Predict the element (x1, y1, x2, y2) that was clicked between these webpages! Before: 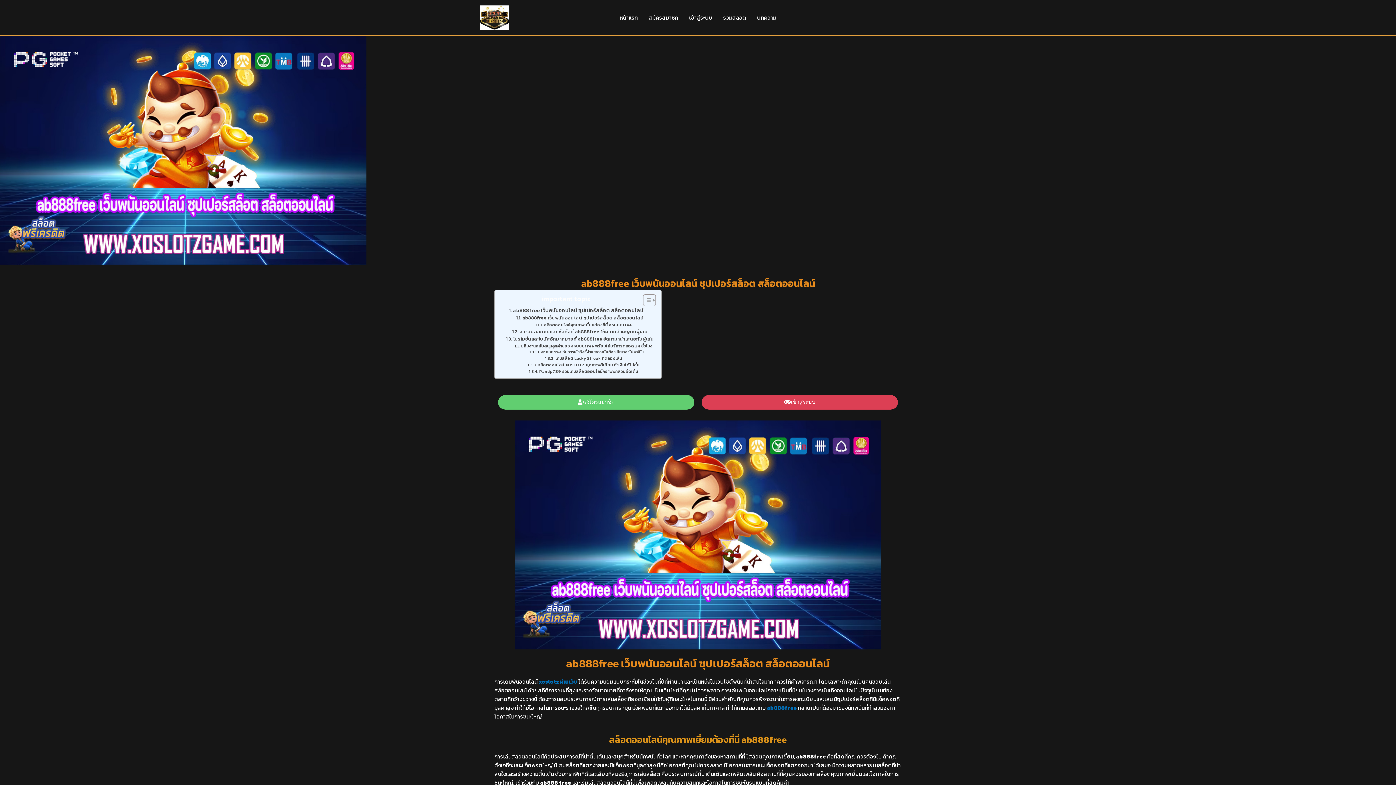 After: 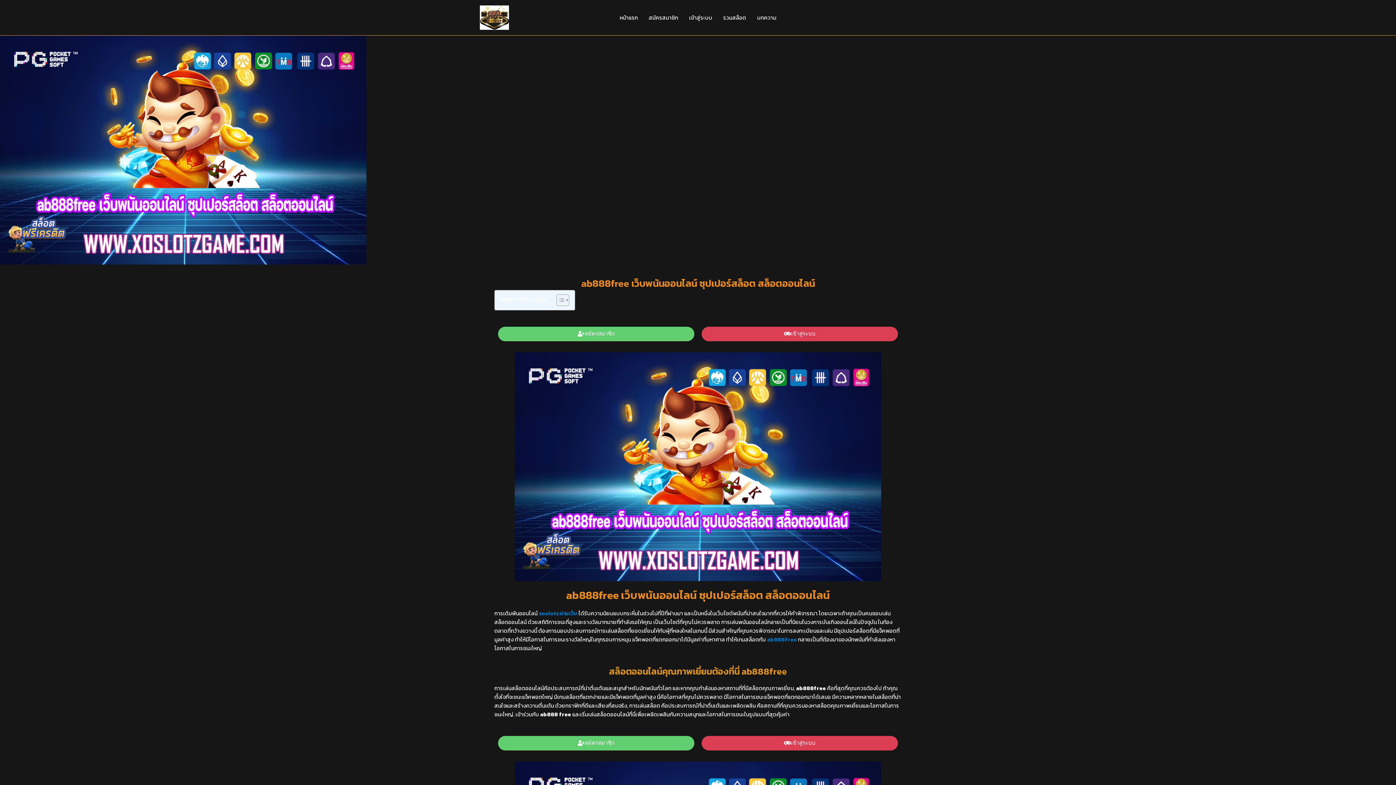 Action: label: Toggle Table of Content bbox: (637, 294, 654, 306)